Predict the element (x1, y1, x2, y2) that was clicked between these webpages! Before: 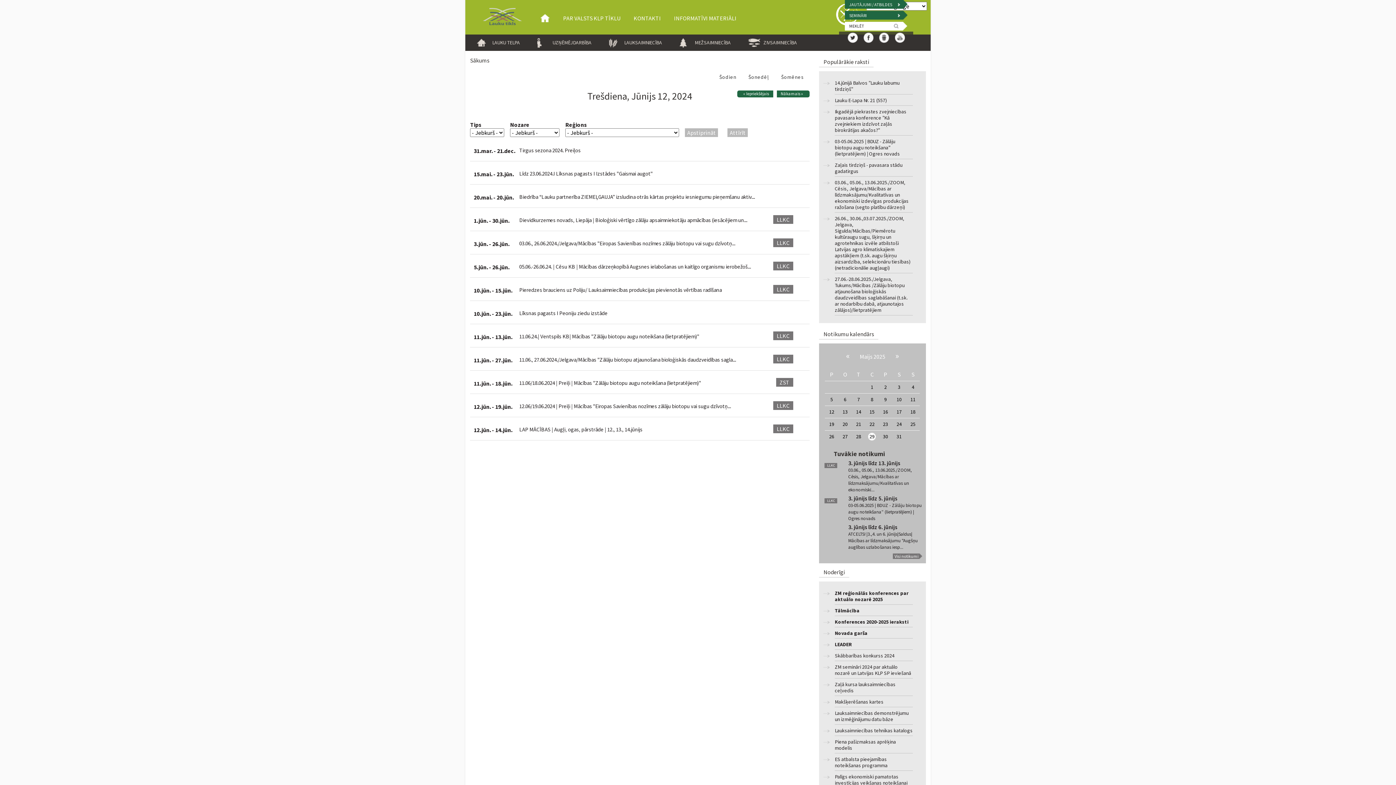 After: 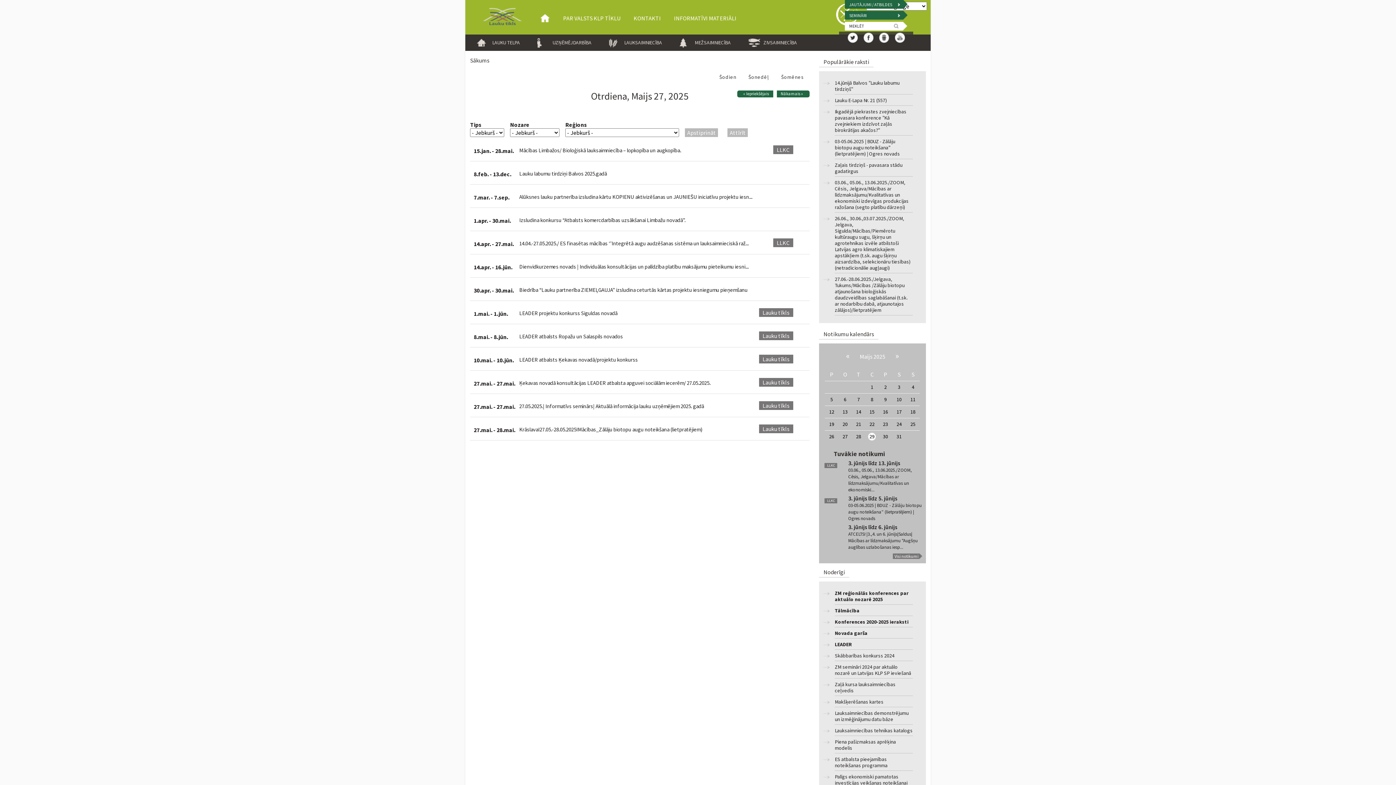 Action: bbox: (842, 433, 847, 439) label: 27